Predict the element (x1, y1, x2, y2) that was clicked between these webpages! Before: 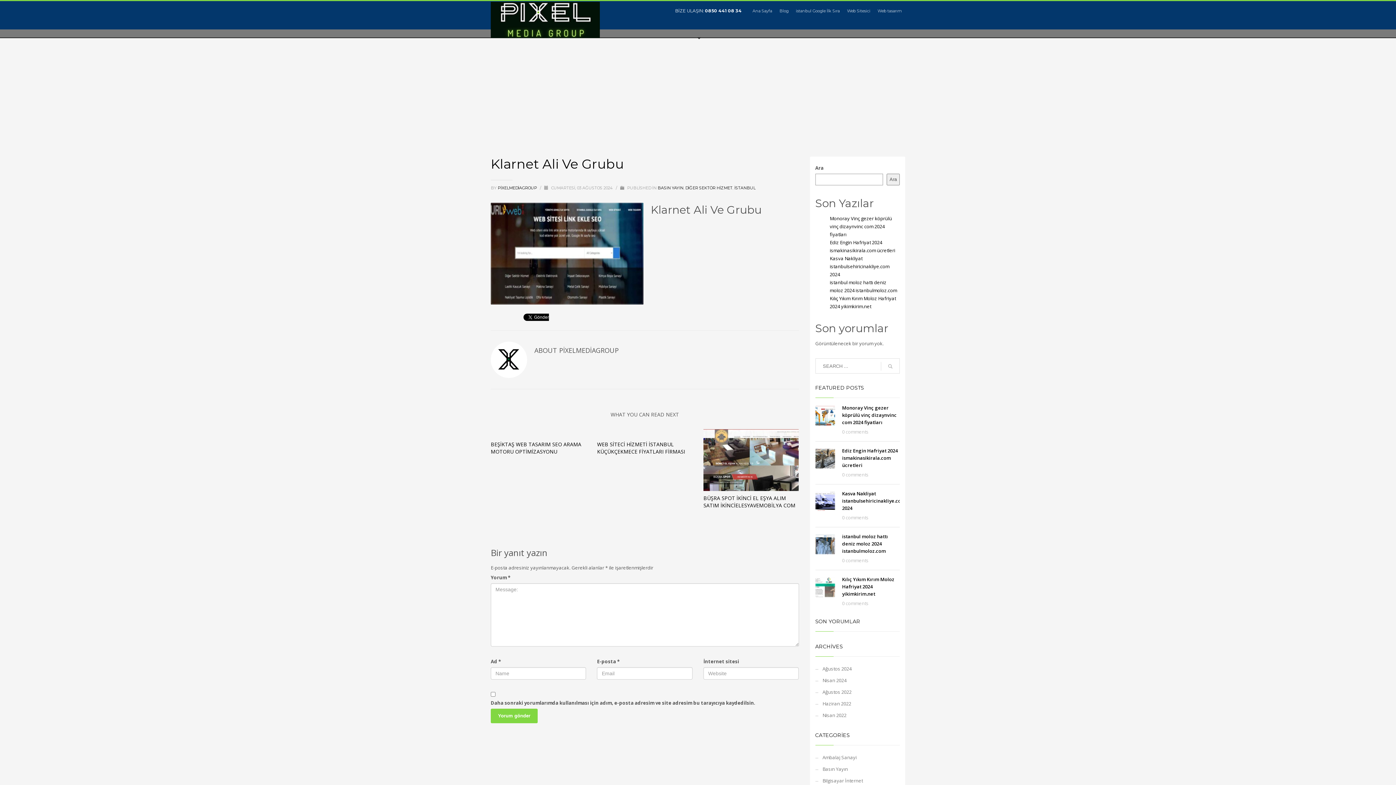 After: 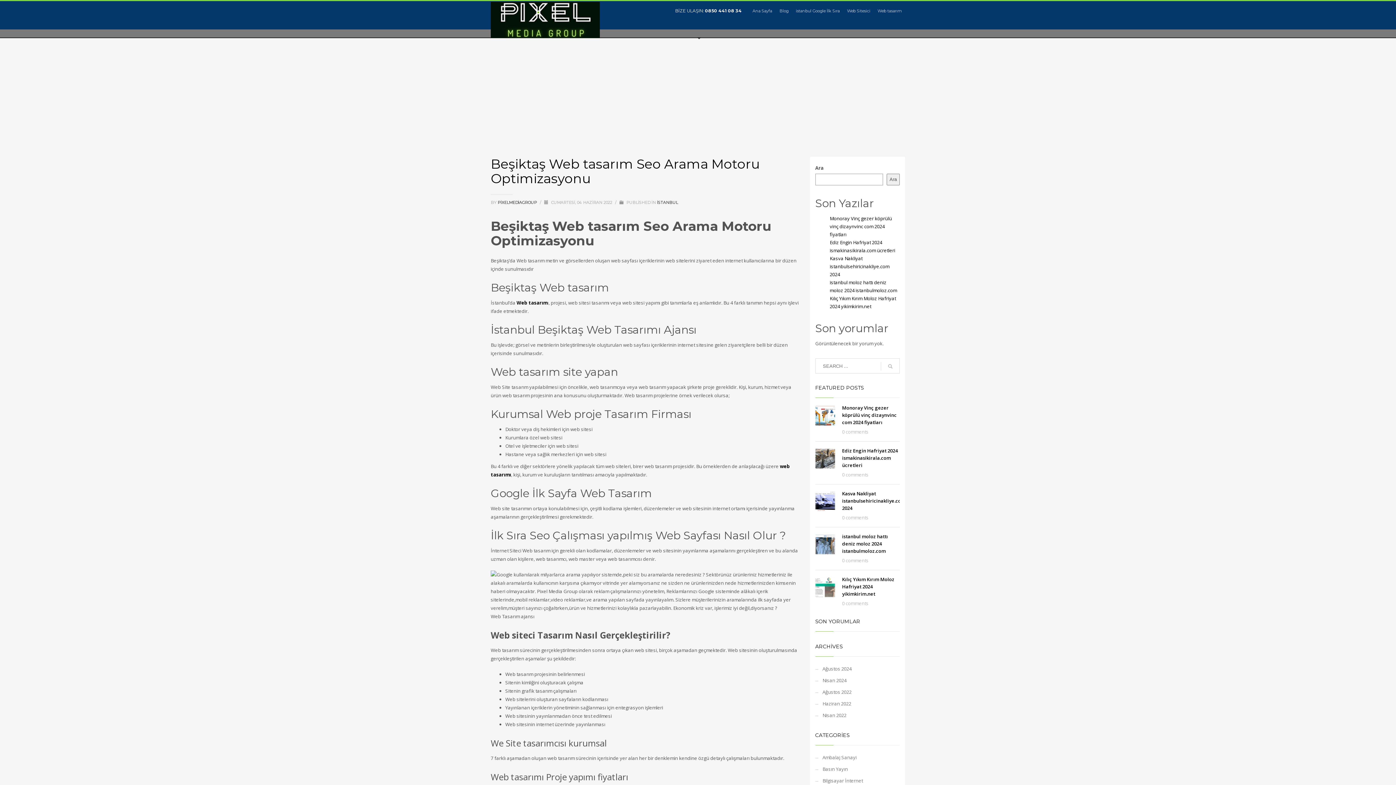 Action: bbox: (490, 441, 581, 455) label: BEŞİKTAŞ WEB TASARIM SEO ARAMA MOTORU OPTİMİZASYONU